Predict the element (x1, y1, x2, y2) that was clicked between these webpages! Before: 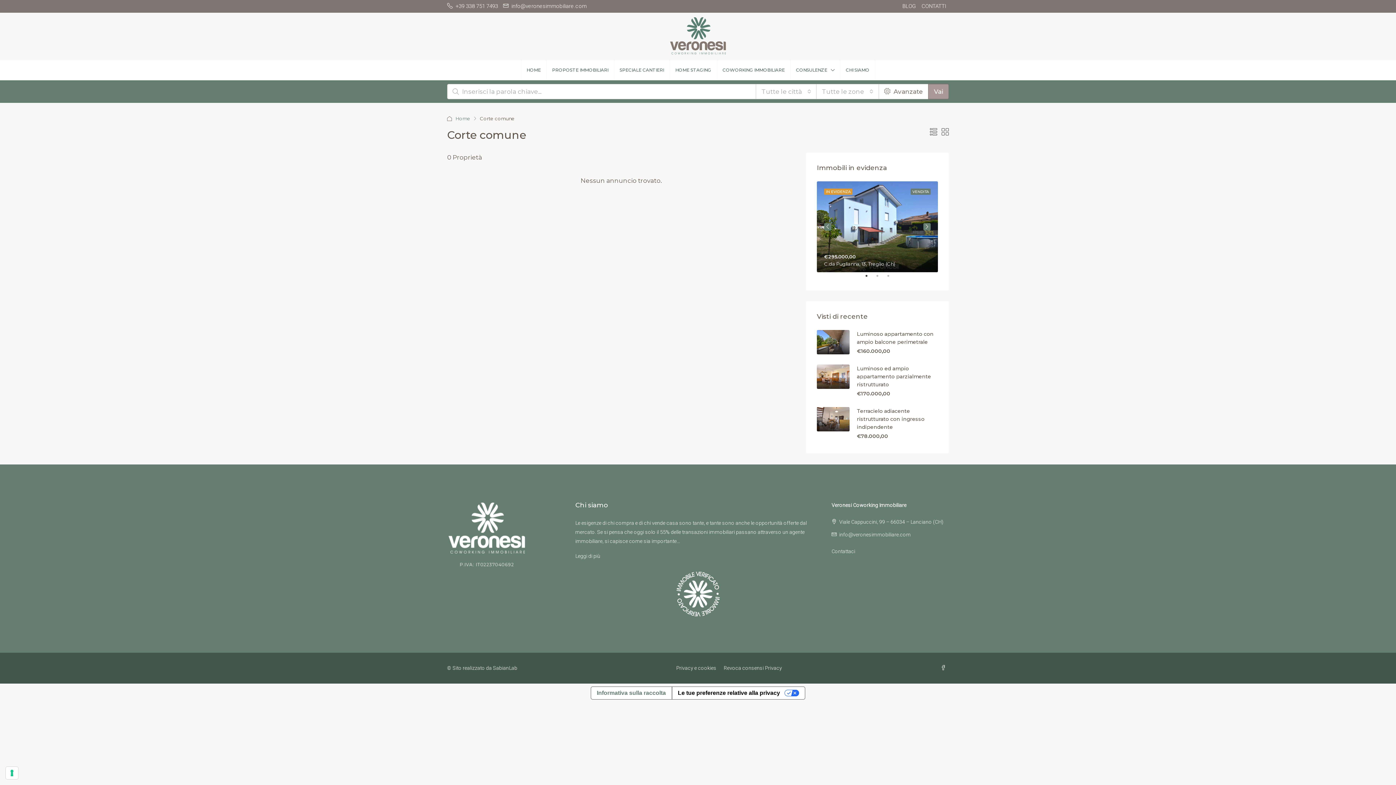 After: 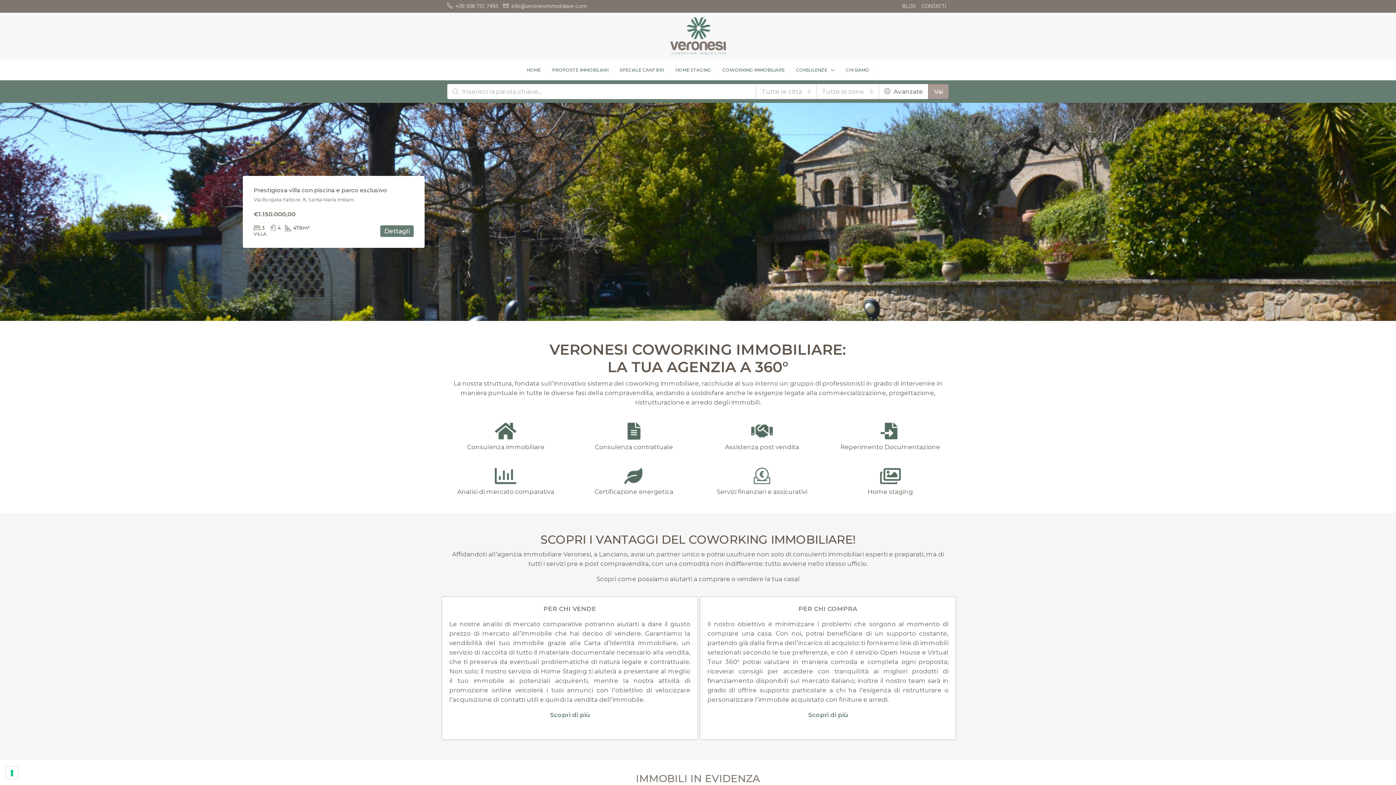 Action: label: Home bbox: (455, 113, 470, 123)